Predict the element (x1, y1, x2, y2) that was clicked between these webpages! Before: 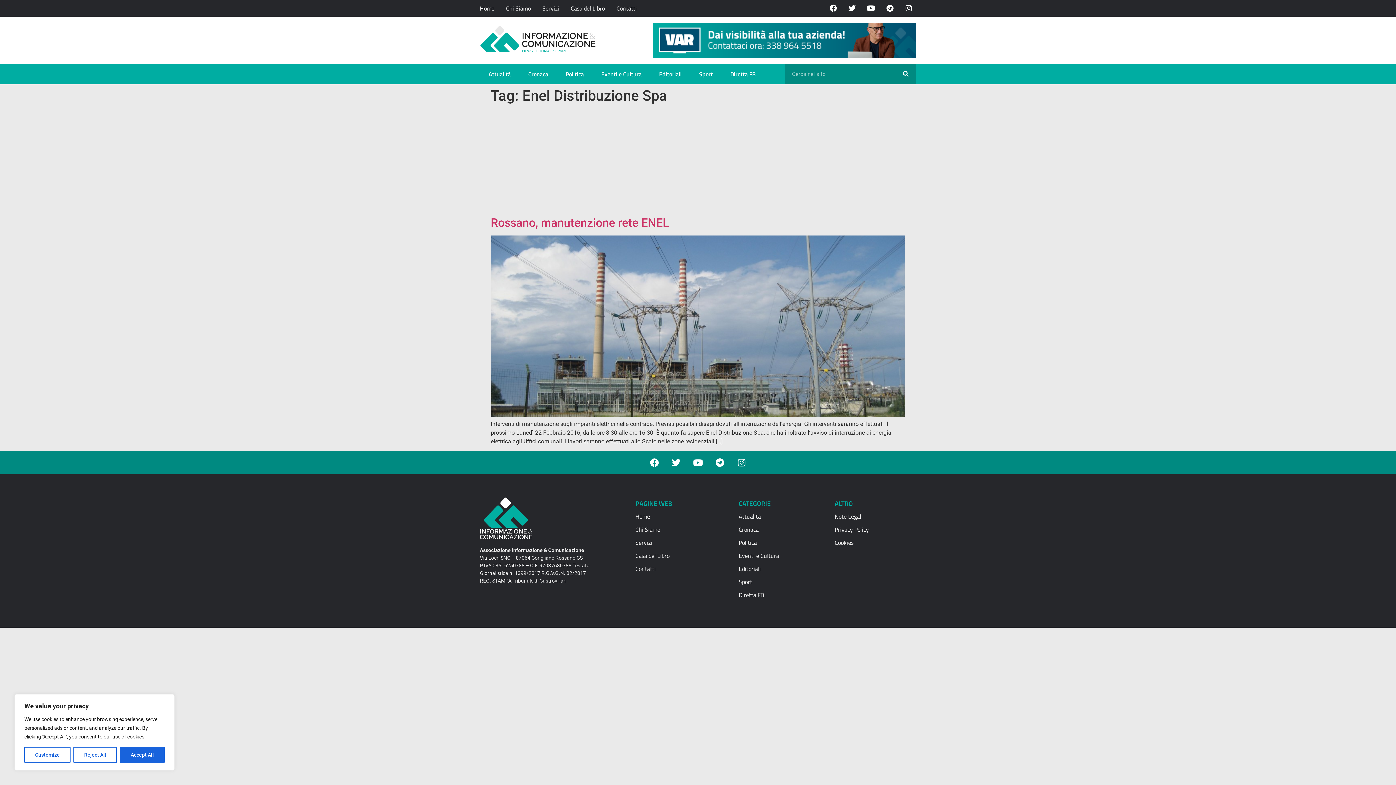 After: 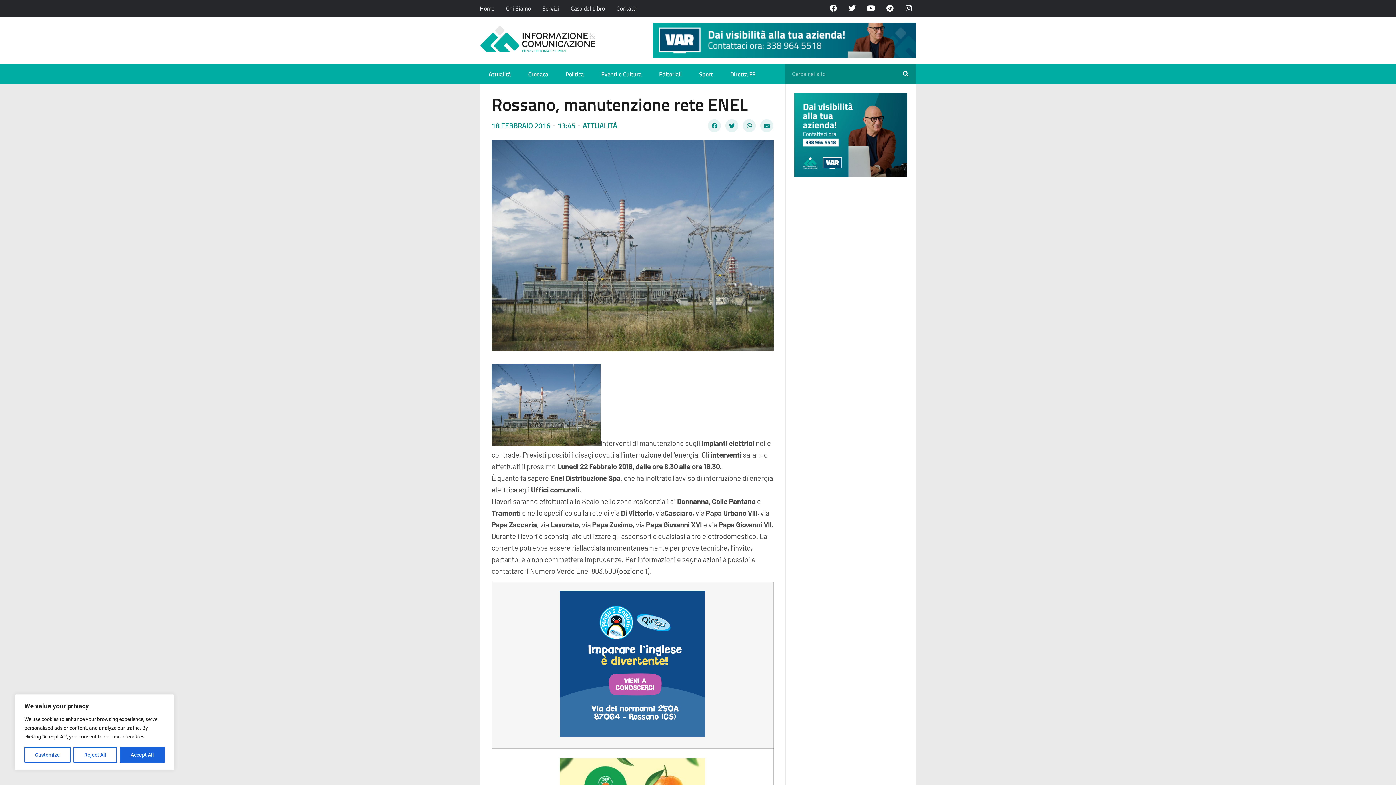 Action: bbox: (490, 411, 905, 418)